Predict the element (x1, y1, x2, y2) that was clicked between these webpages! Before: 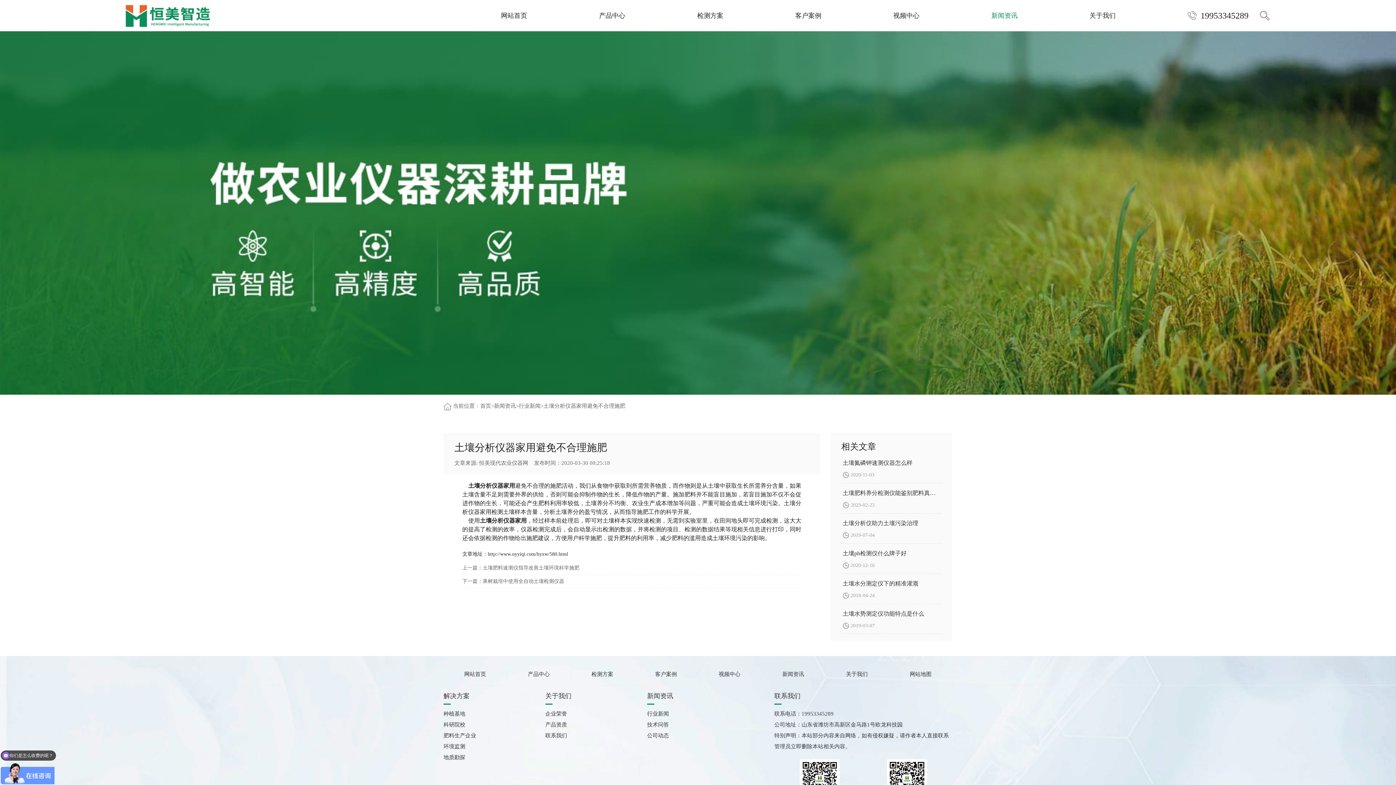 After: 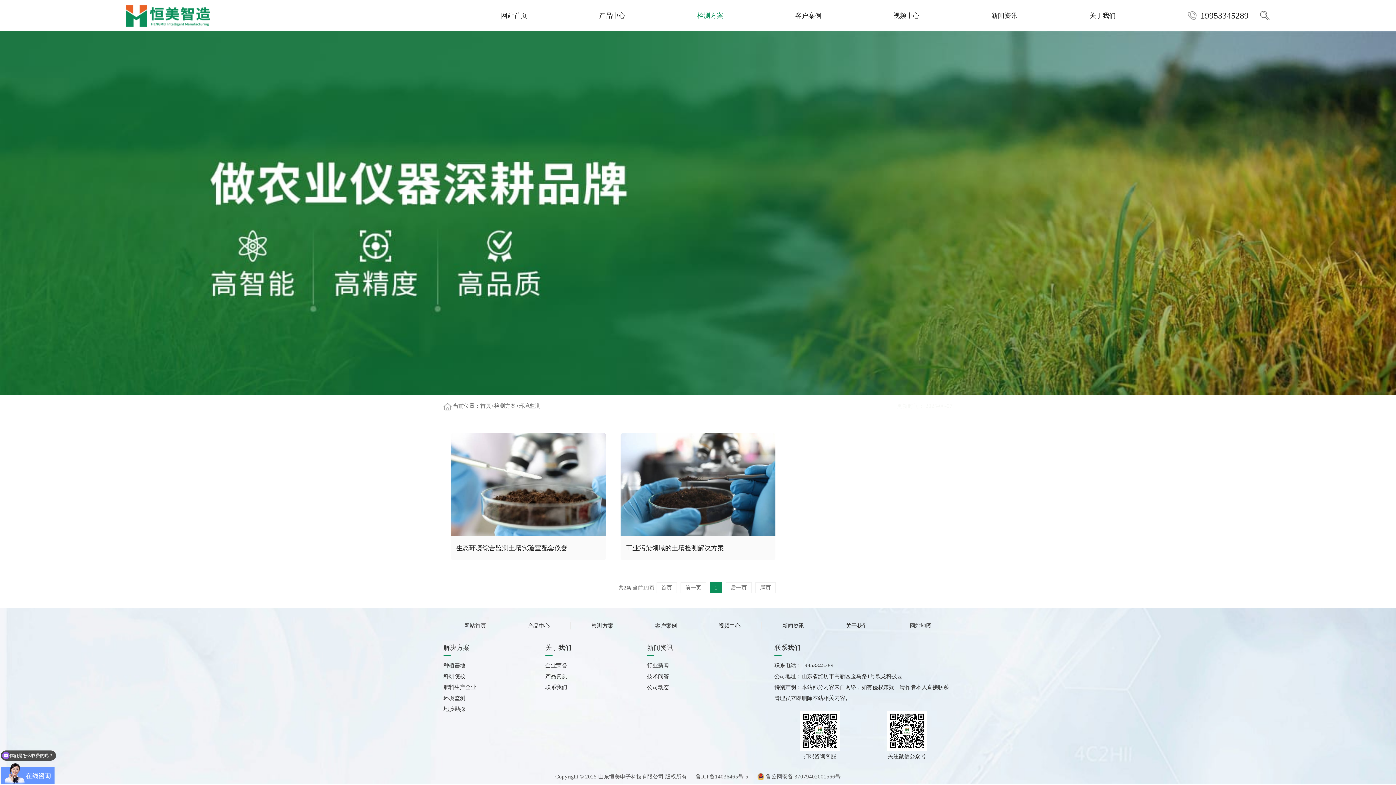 Action: label: 环境监测 bbox: (443, 741, 545, 752)